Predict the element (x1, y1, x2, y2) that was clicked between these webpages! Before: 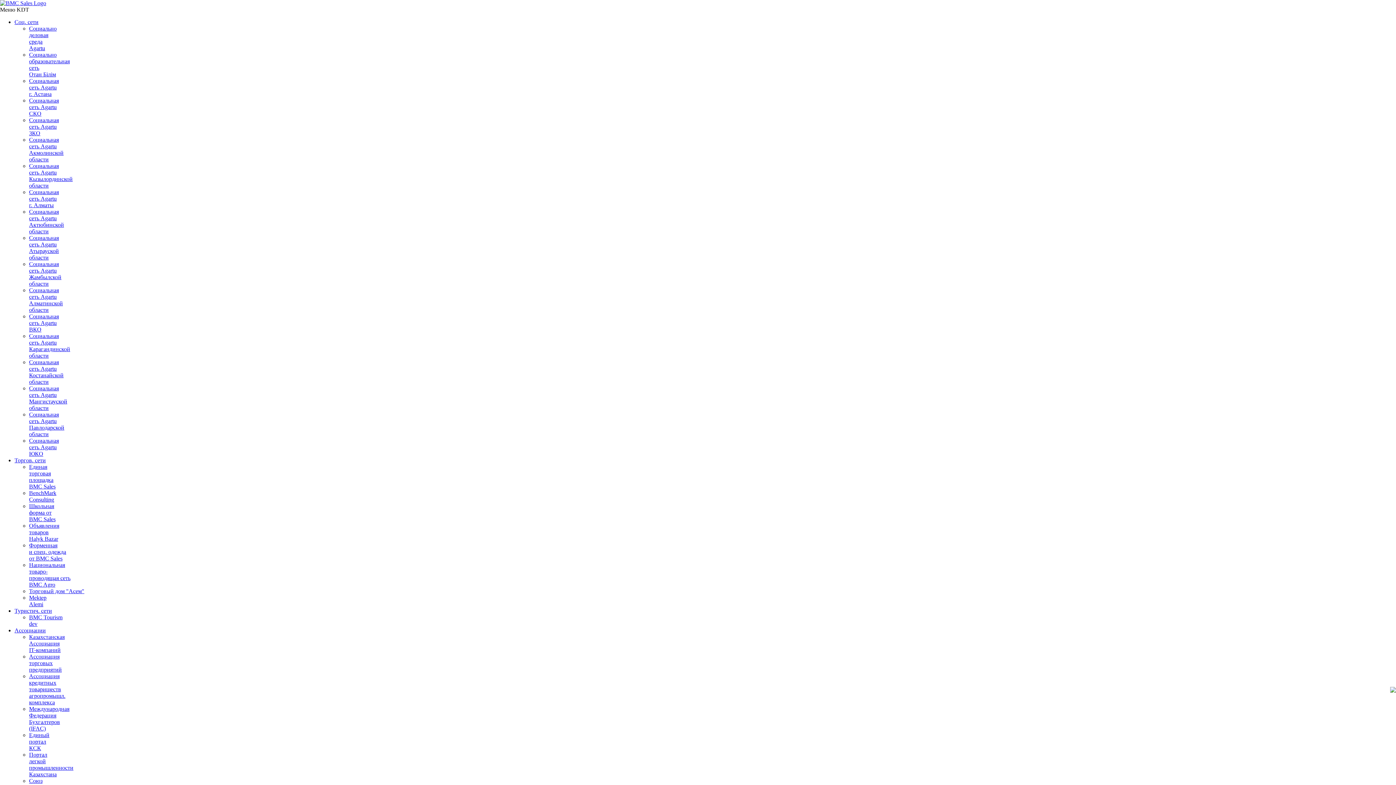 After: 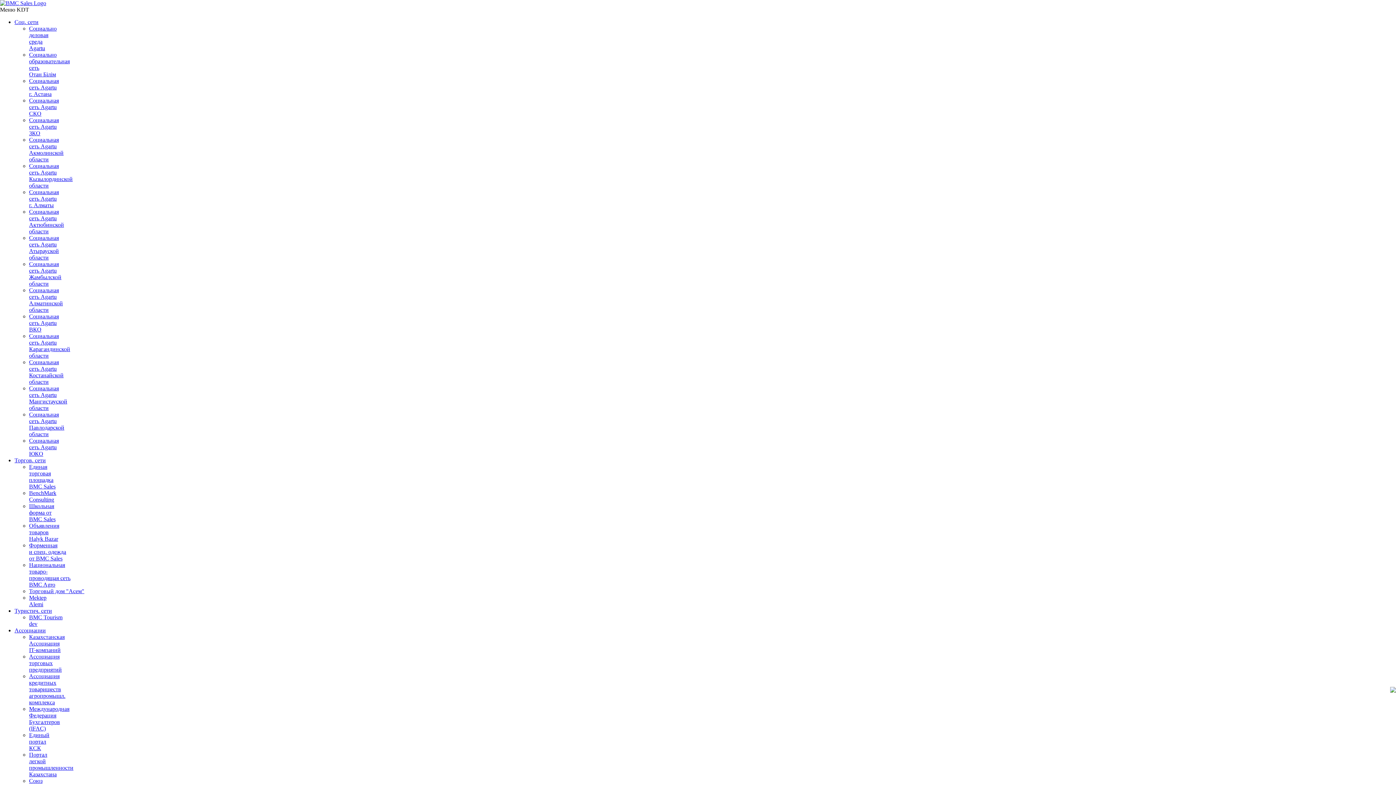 Action: label: Соц. сети bbox: (14, 18, 38, 25)